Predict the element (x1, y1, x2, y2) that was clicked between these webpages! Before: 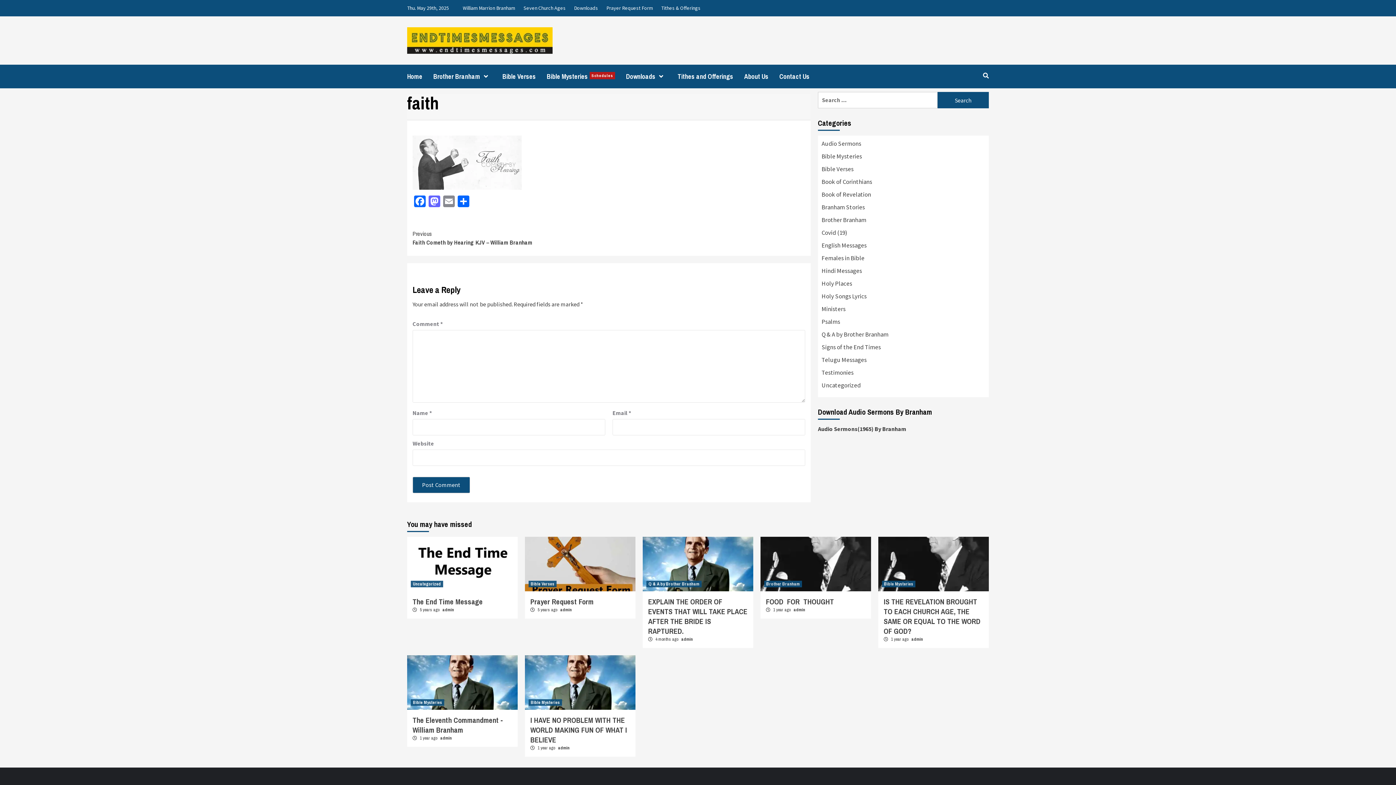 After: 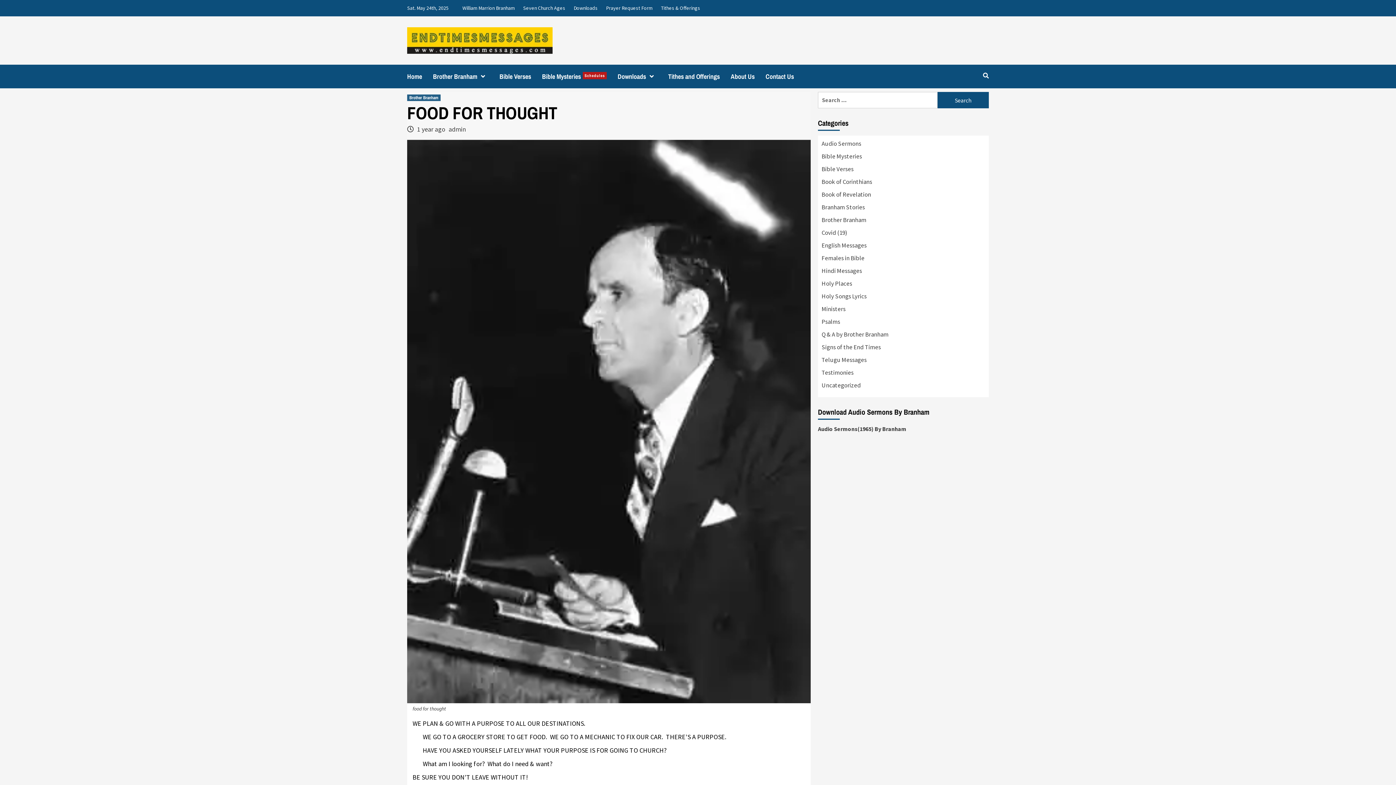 Action: label: FOOD  FOR  THOUGHT bbox: (766, 596, 834, 606)